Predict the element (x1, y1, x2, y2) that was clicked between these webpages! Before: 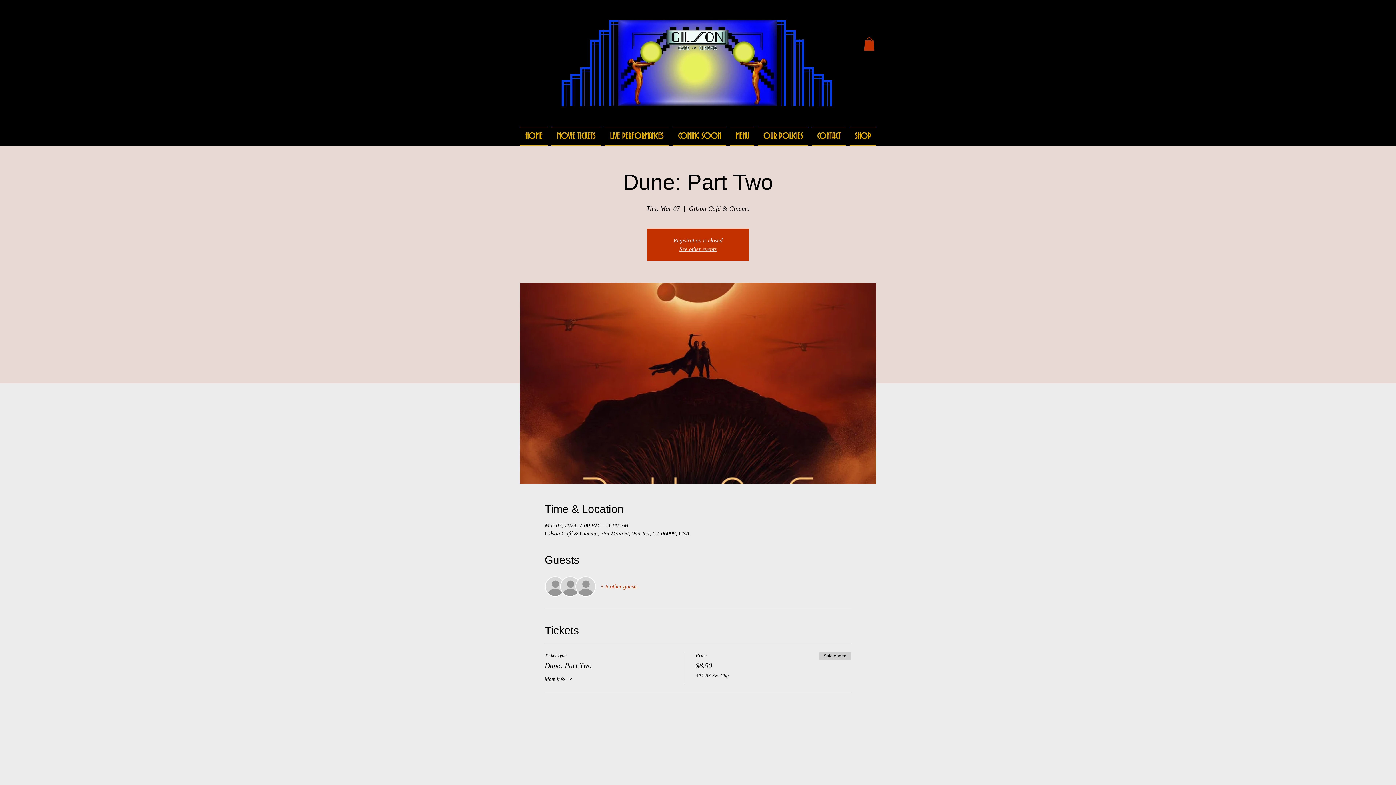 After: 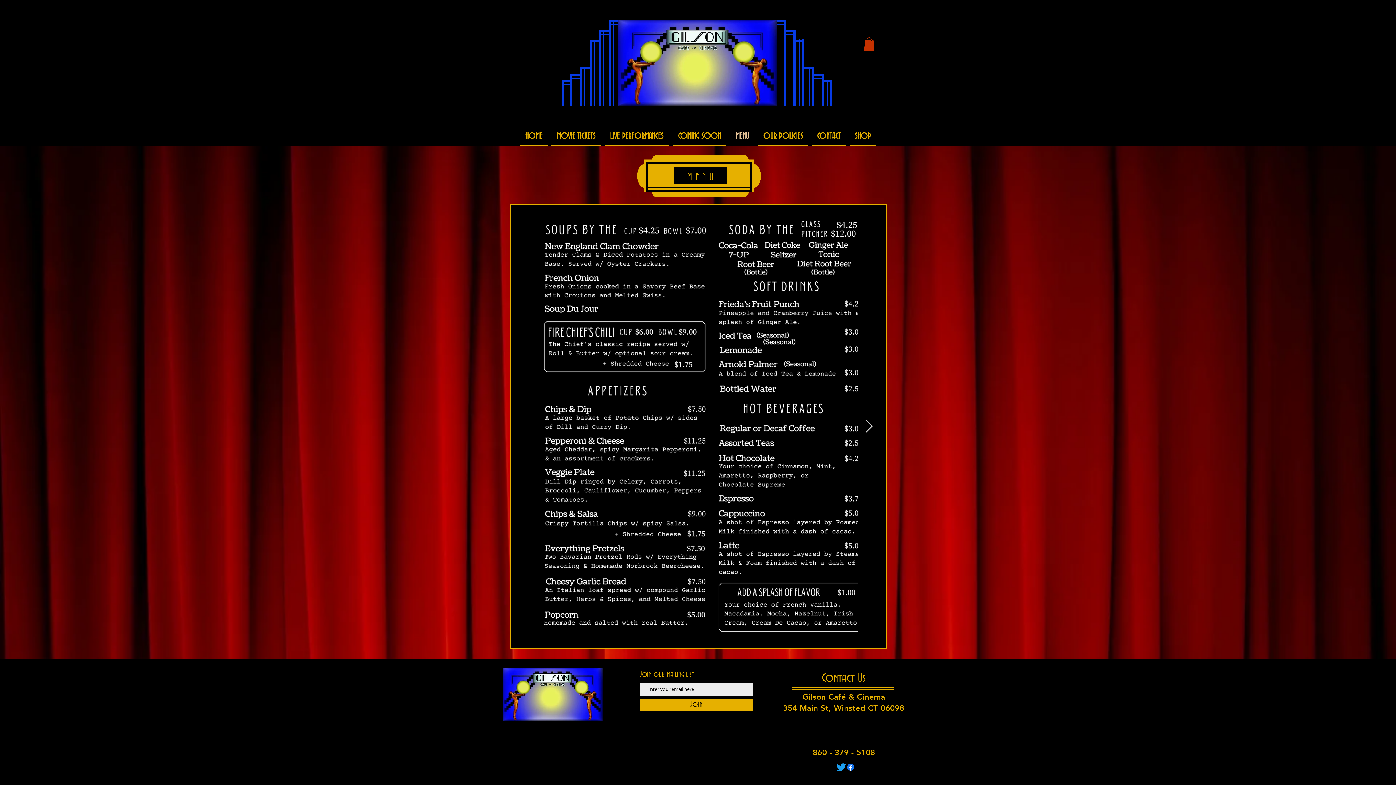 Action: label: MENU bbox: (728, 127, 756, 145)